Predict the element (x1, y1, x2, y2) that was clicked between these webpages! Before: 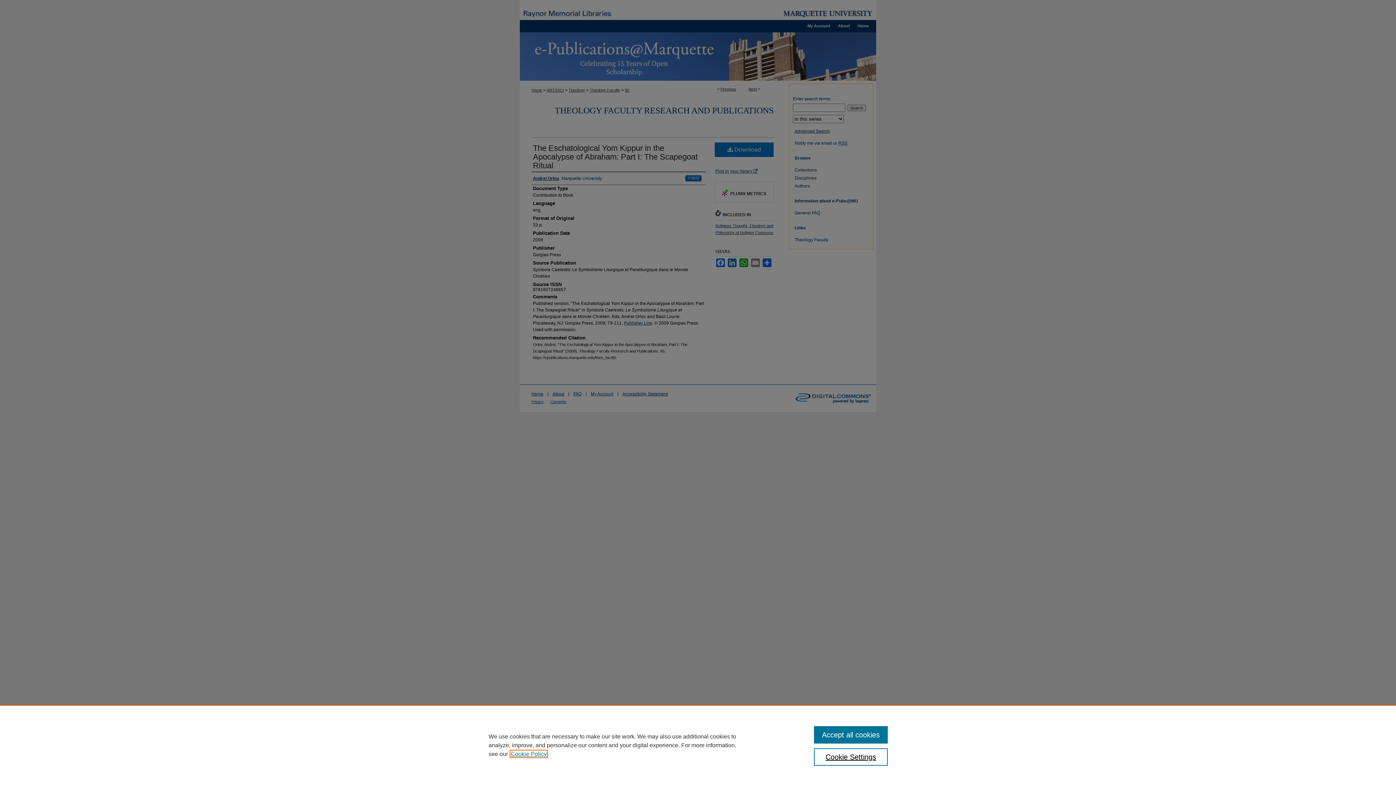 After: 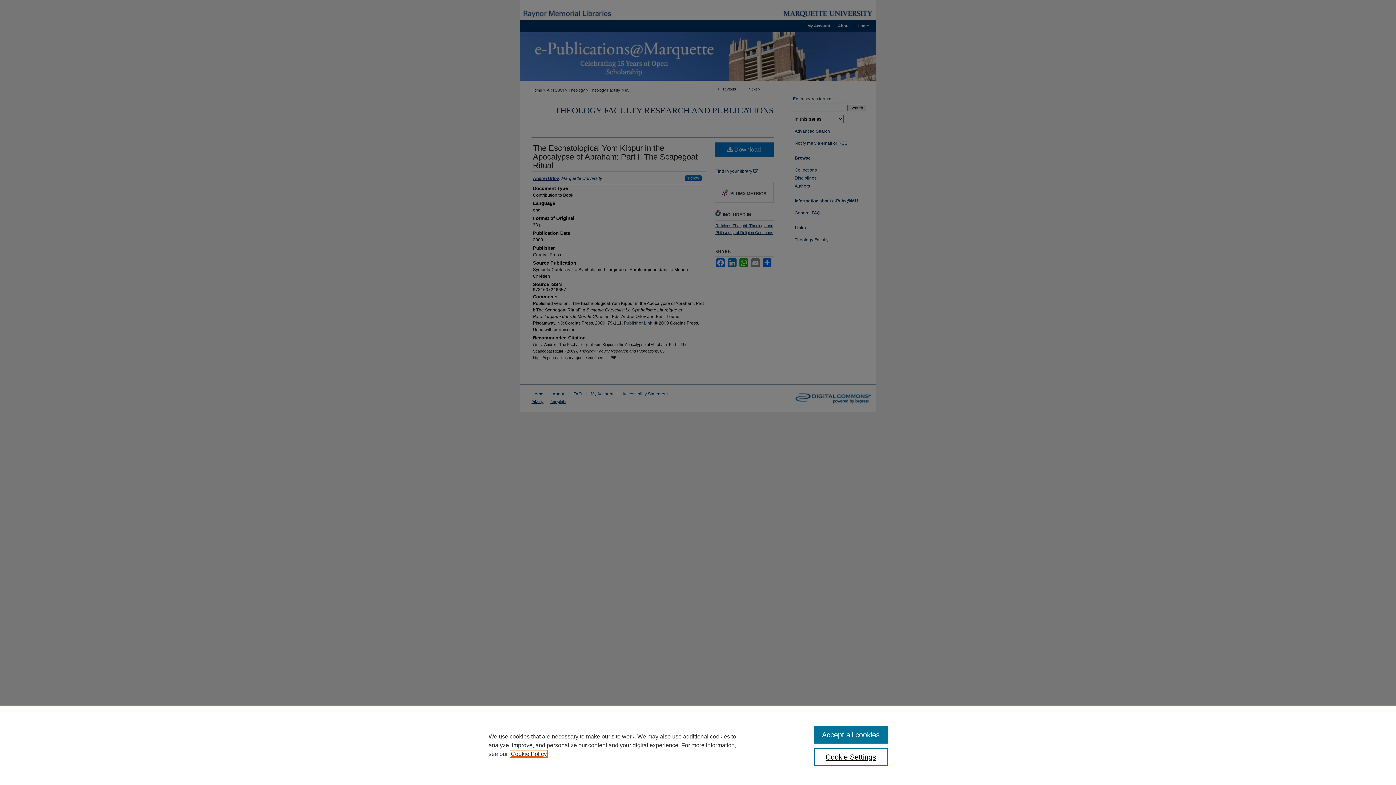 Action: label: , opens in a new tab bbox: (510, 751, 546, 757)